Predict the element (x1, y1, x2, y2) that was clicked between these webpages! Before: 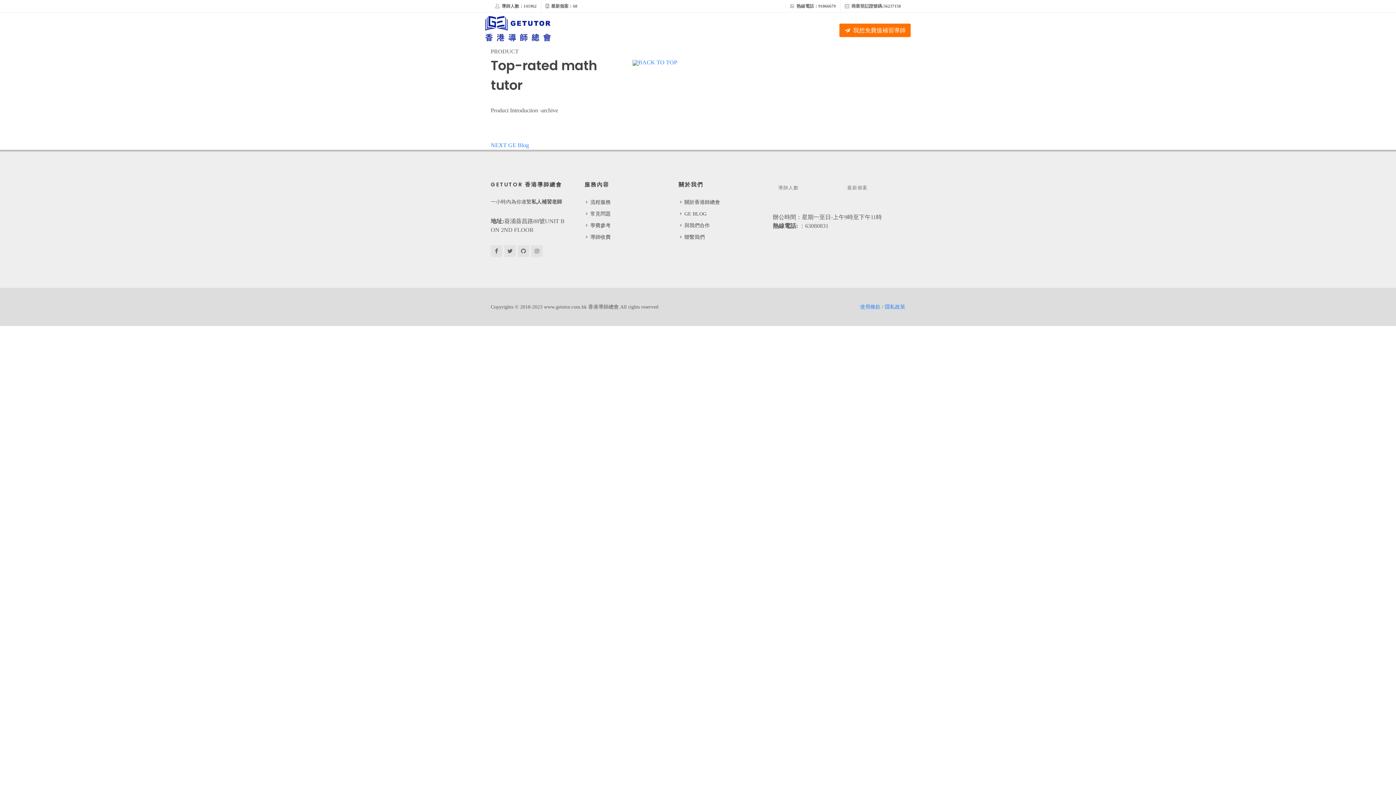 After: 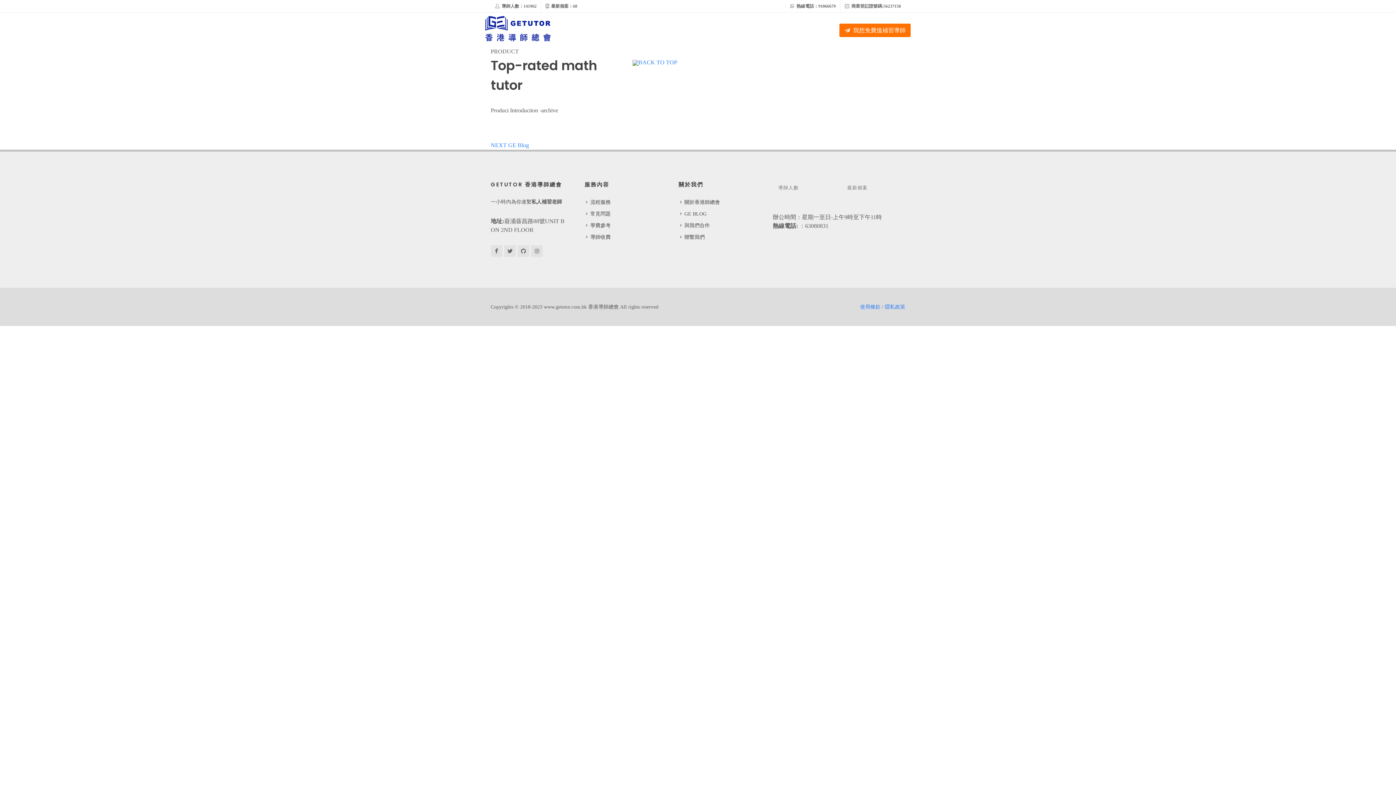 Action: bbox: (840, 0, 905, 16) label:  商業登記證號碼:56237158